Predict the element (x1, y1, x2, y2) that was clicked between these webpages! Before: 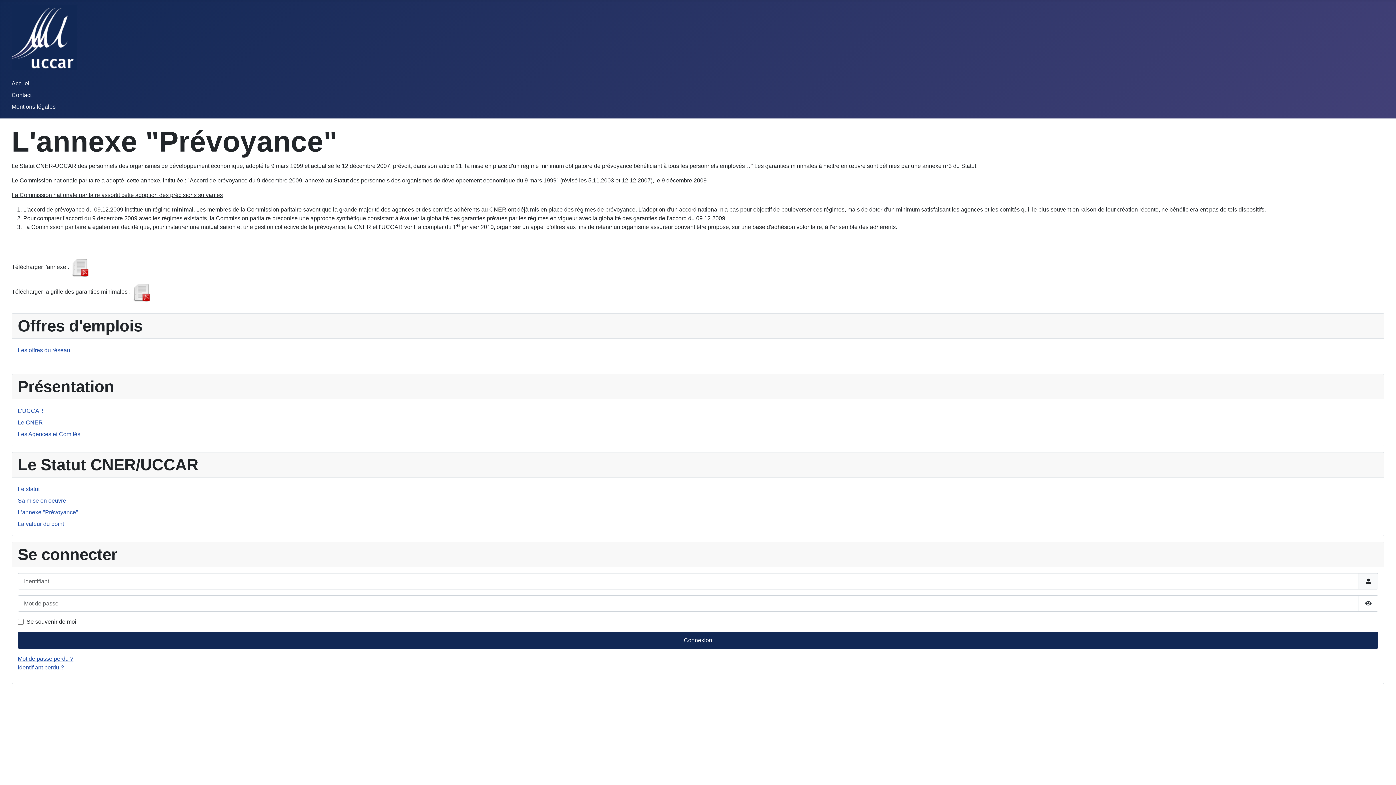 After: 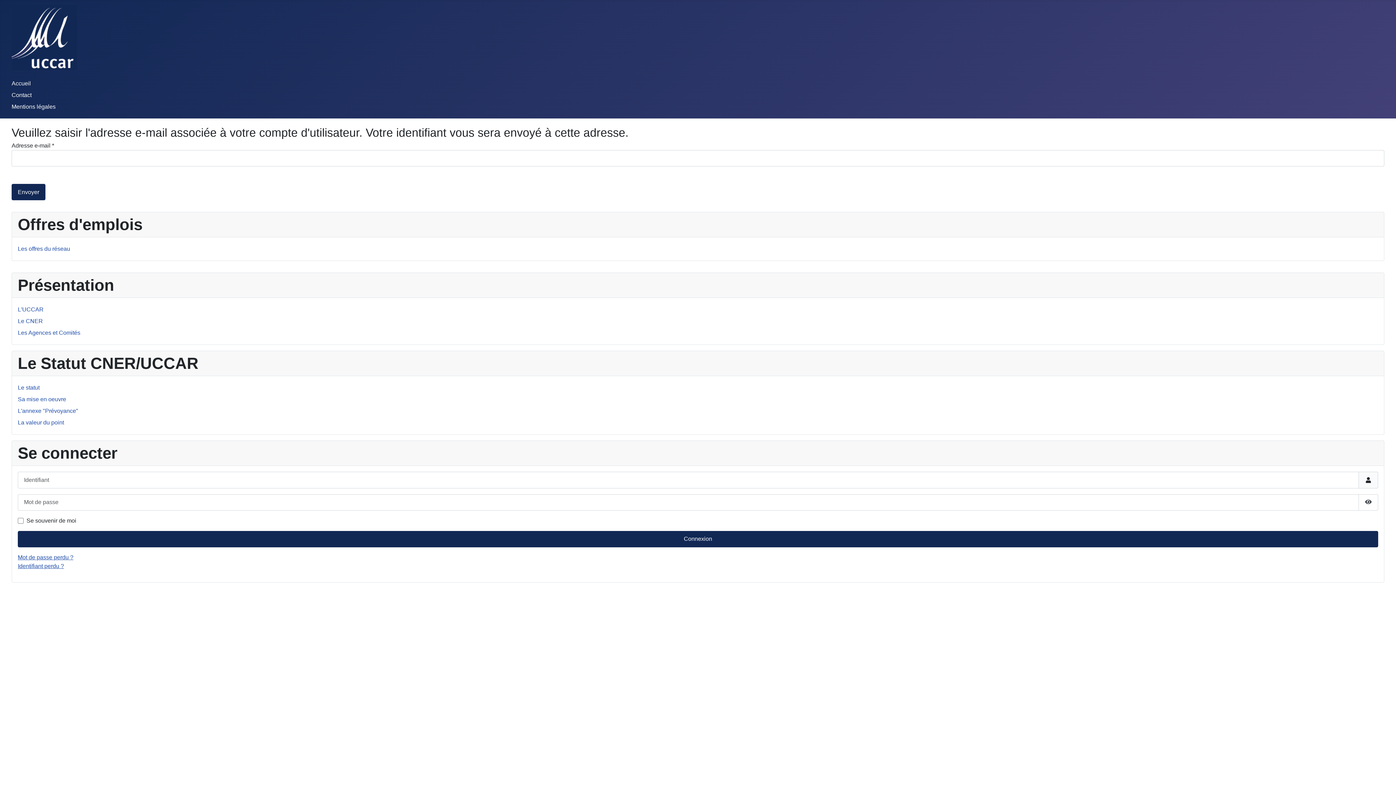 Action: label: Identifiant perdu ? bbox: (17, 664, 64, 670)